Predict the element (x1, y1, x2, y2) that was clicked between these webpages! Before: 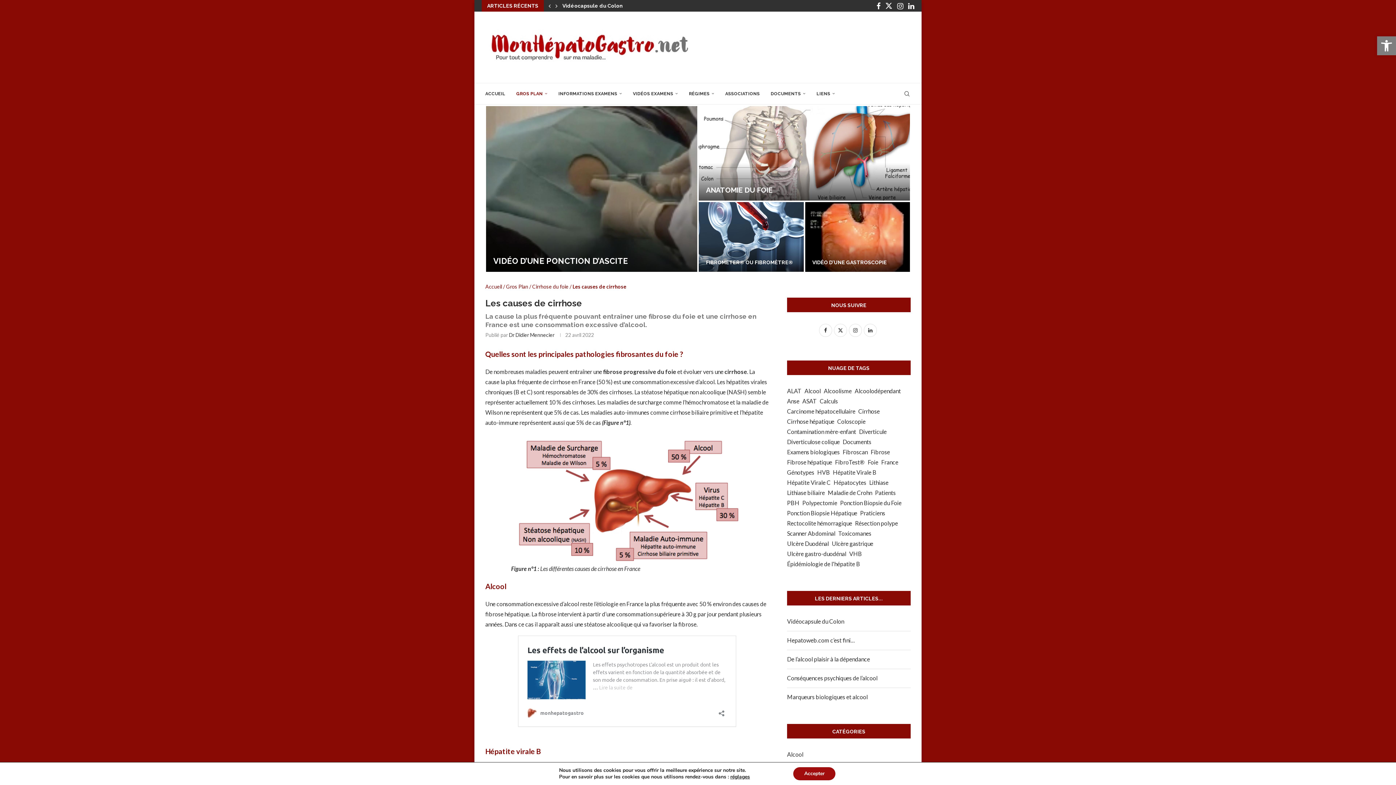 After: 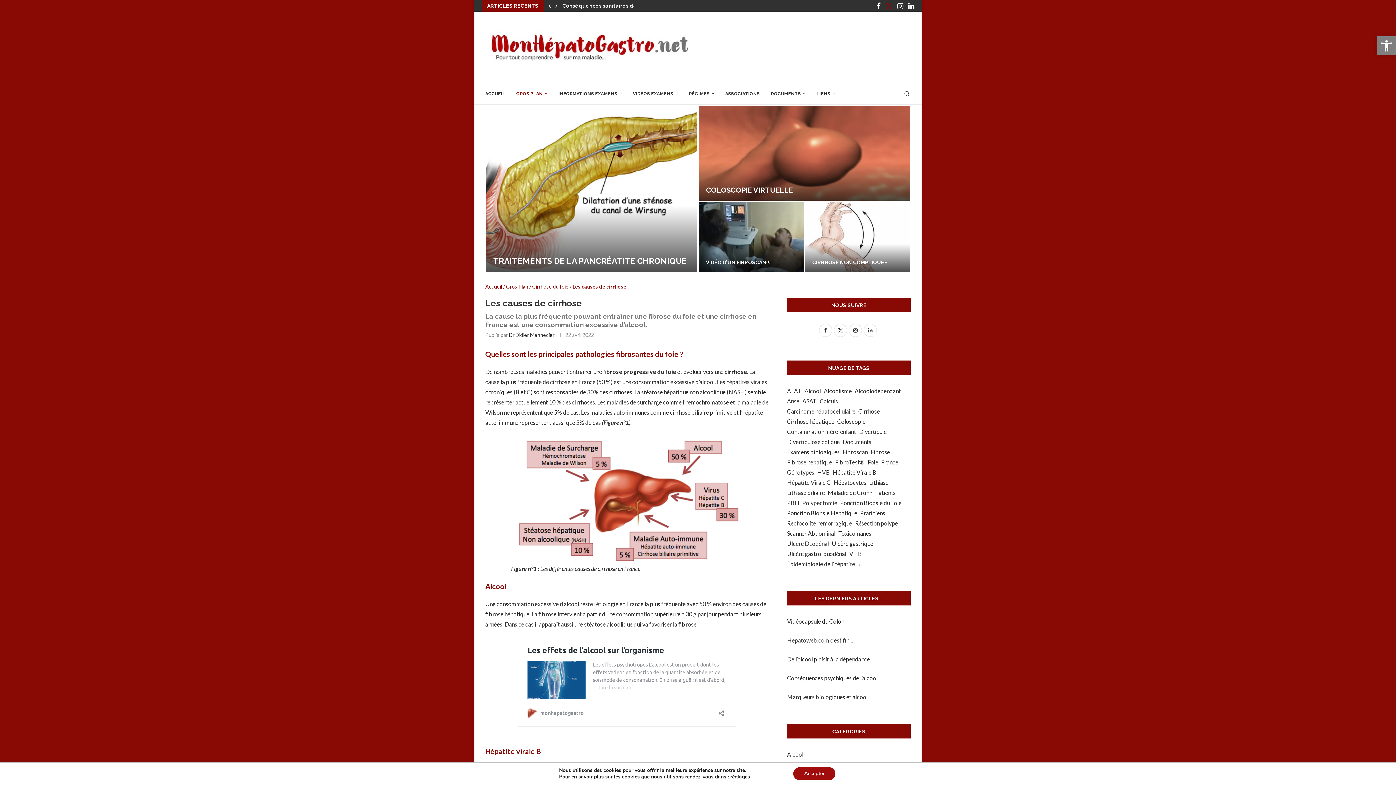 Action: label: Twitter bbox: (885, 0, 892, 11)